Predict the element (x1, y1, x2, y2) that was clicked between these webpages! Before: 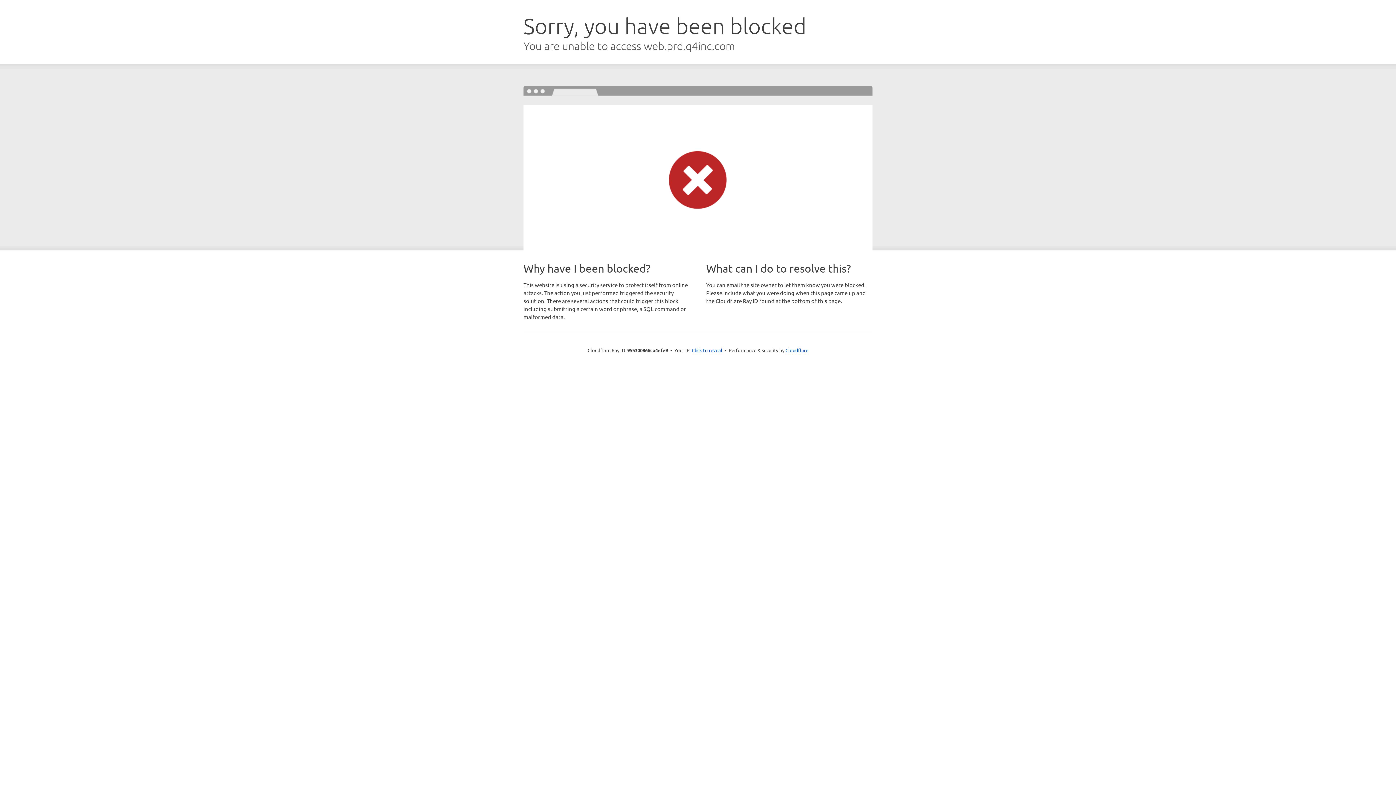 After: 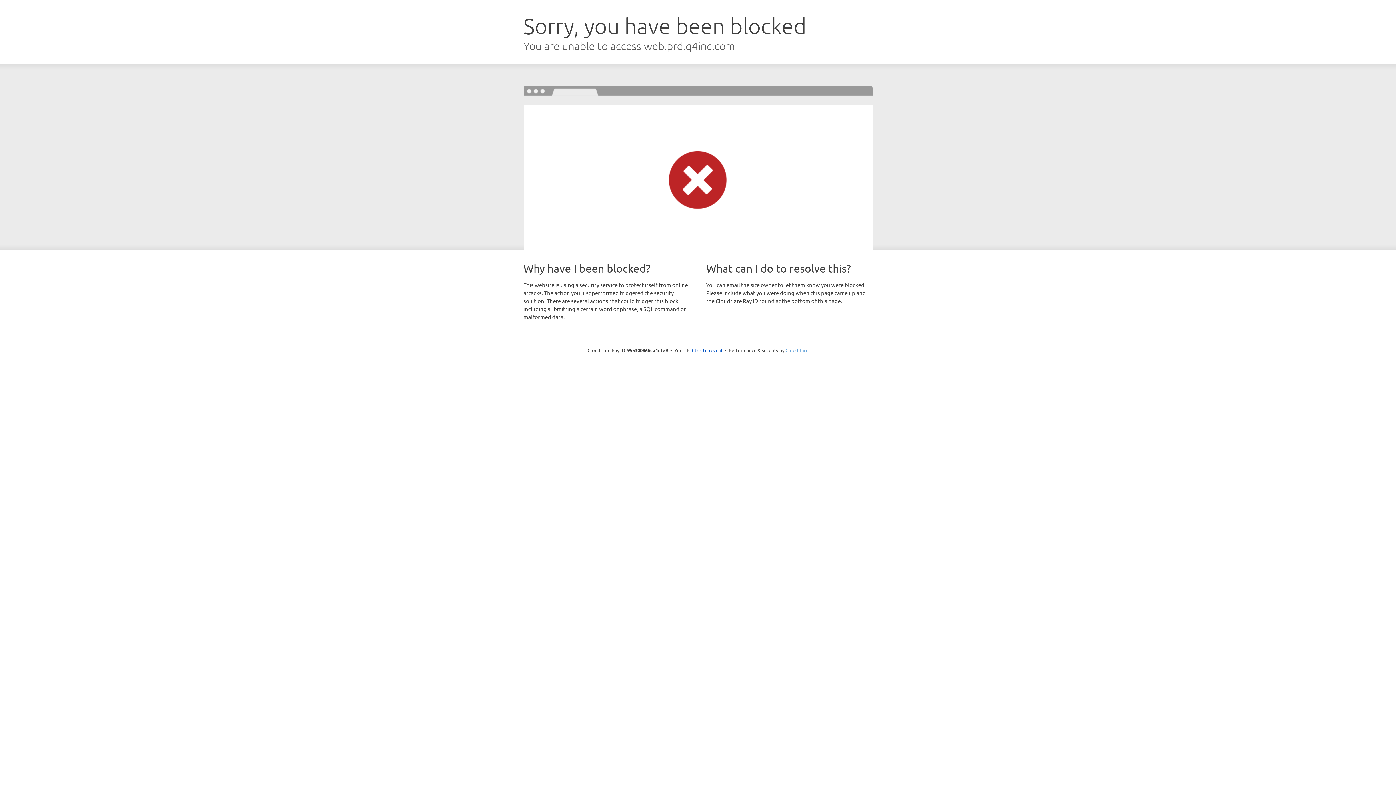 Action: label: Cloudflare bbox: (785, 347, 808, 353)